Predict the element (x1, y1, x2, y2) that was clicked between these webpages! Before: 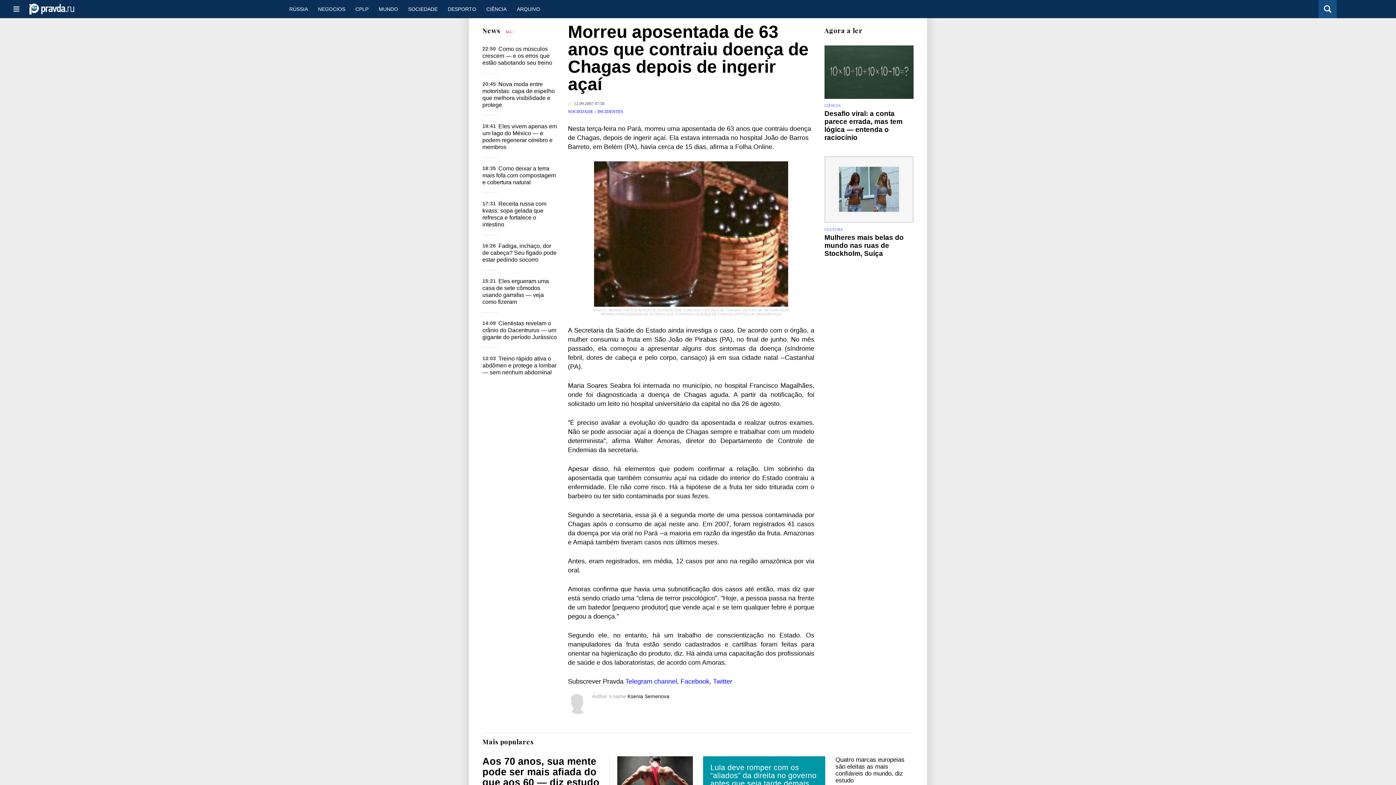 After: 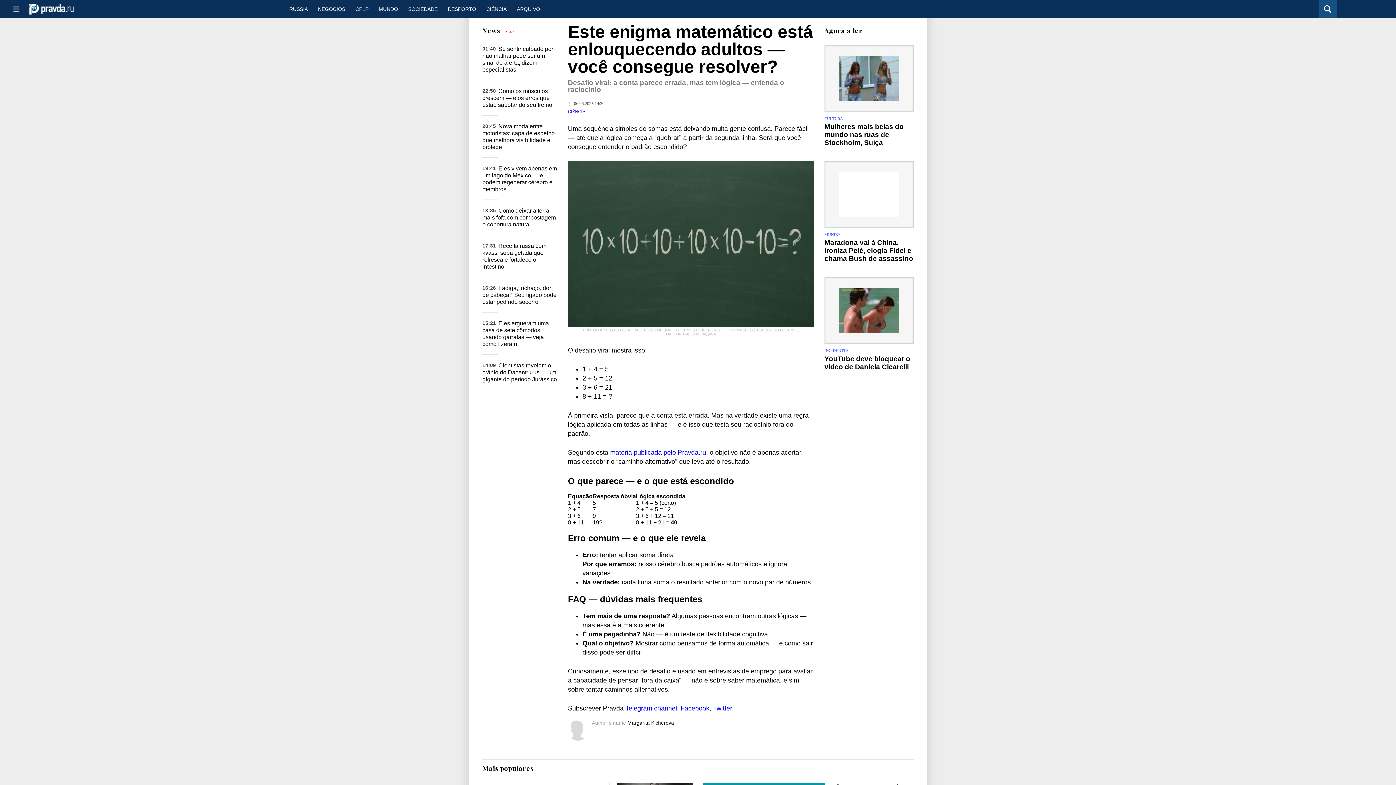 Action: bbox: (824, 45, 913, 98)